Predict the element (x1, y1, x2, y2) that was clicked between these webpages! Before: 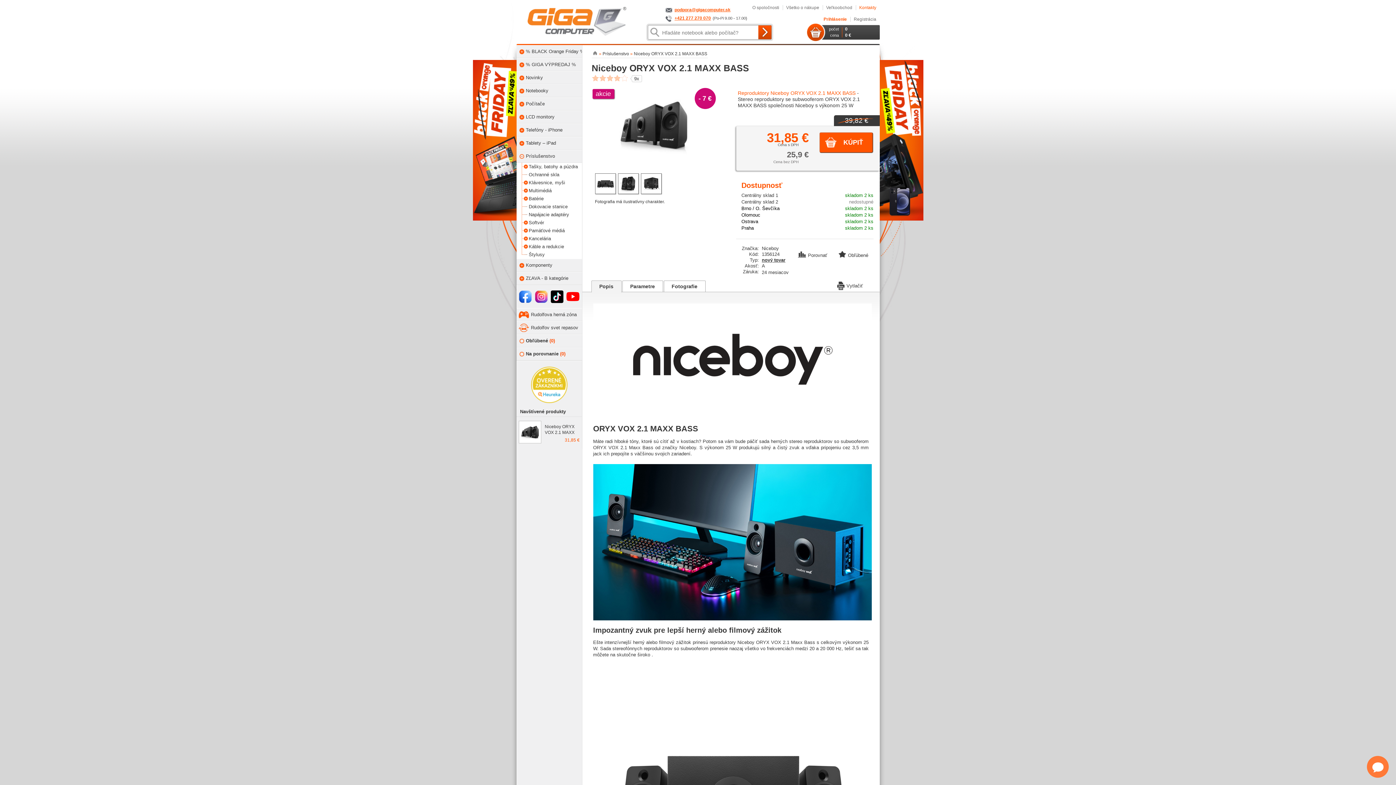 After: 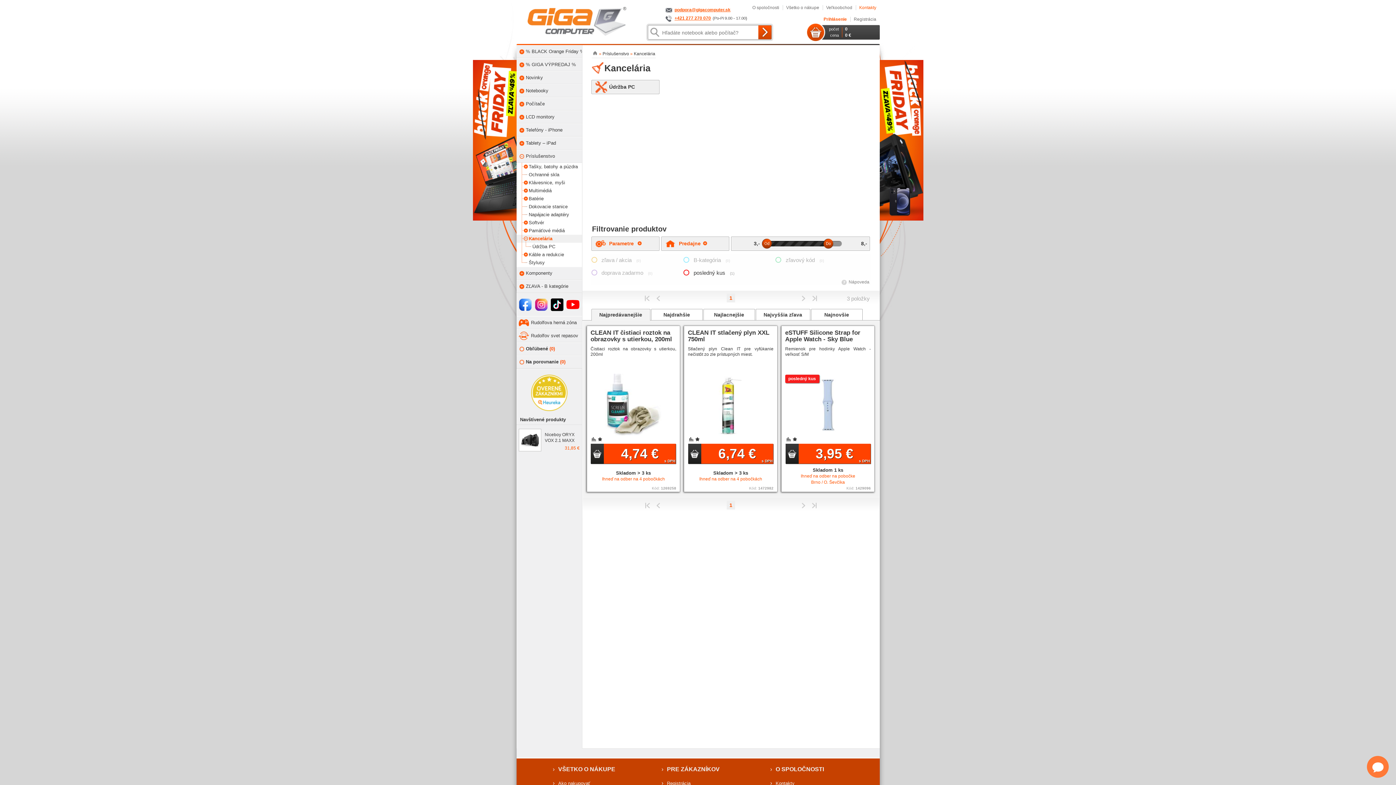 Action: label: Kancelária bbox: (516, 234, 582, 242)